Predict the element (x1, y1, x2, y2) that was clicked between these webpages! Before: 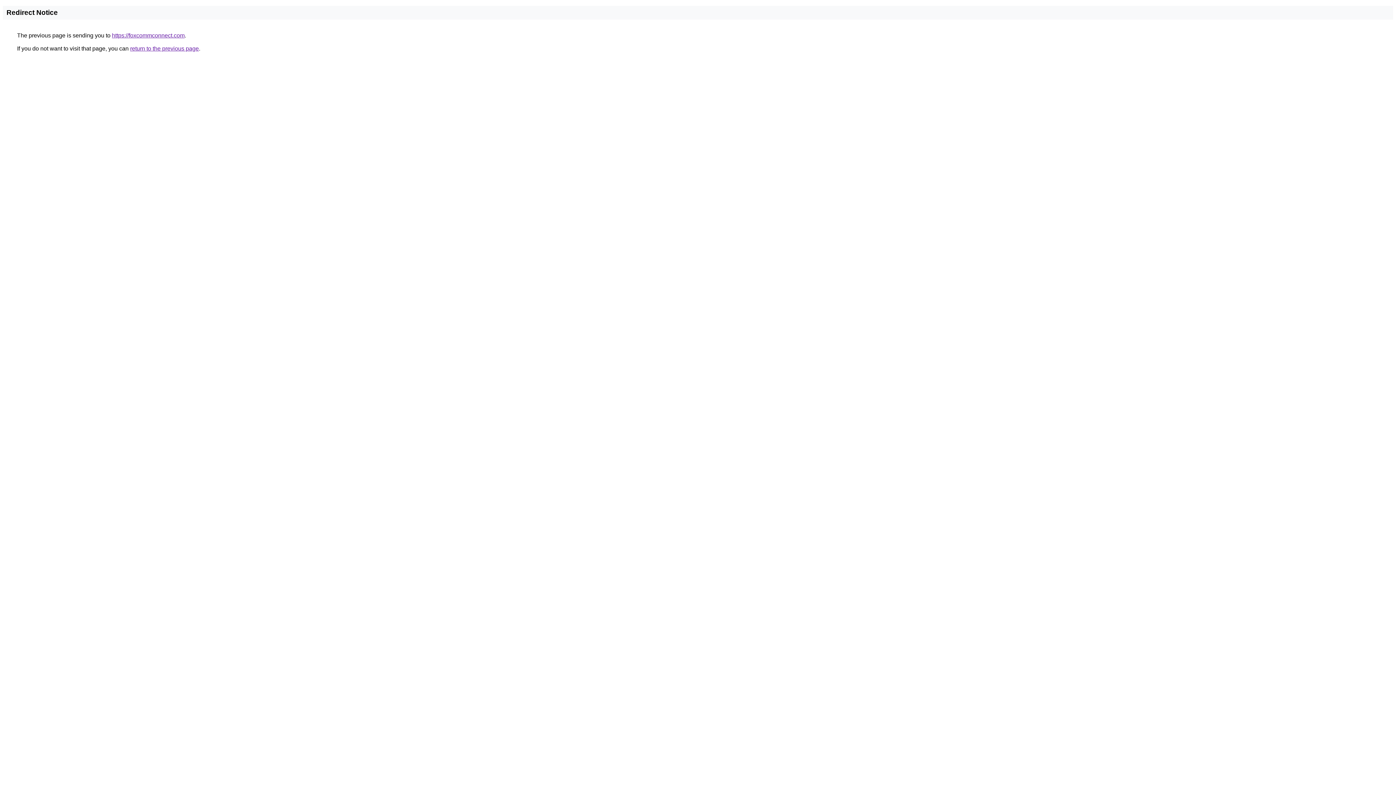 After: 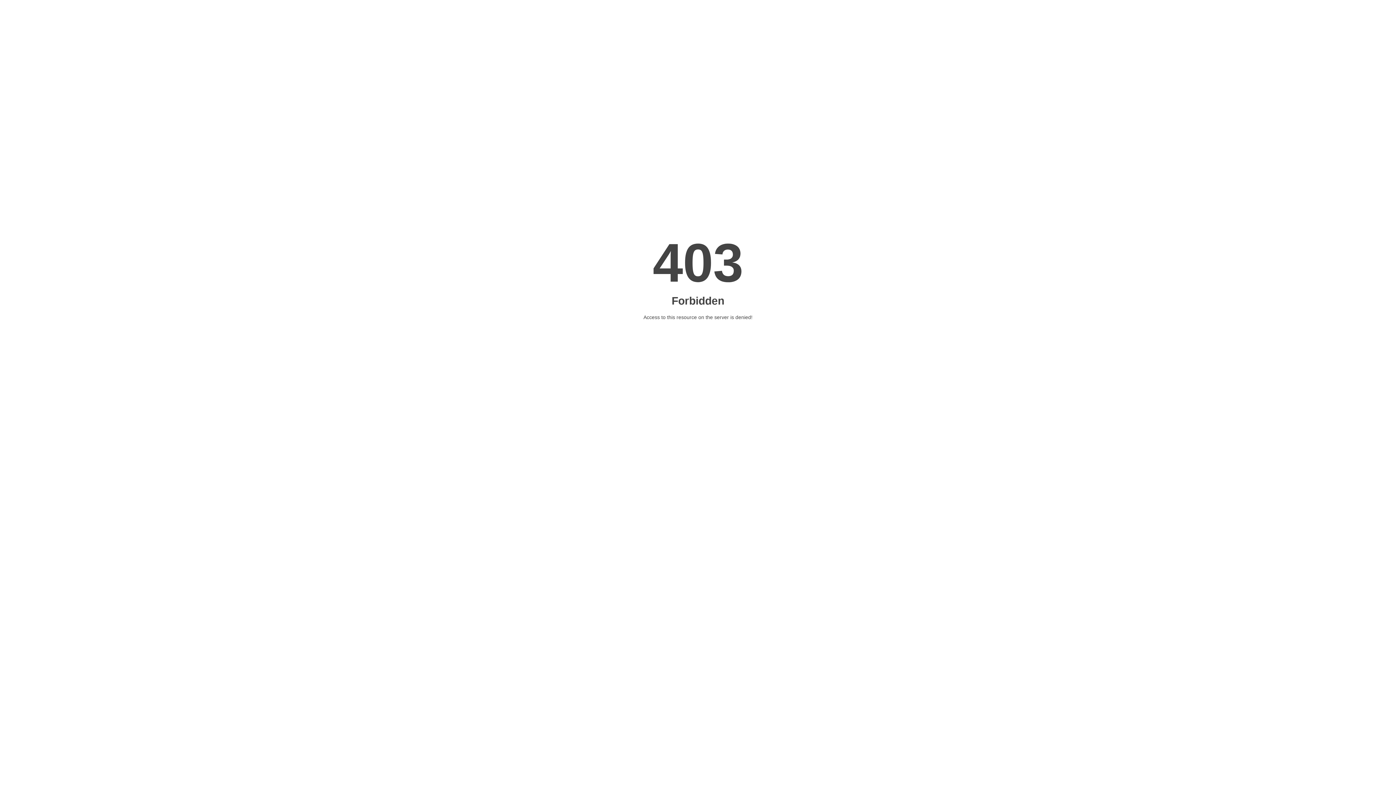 Action: bbox: (112, 32, 184, 38) label: https://foxcommconnect.com